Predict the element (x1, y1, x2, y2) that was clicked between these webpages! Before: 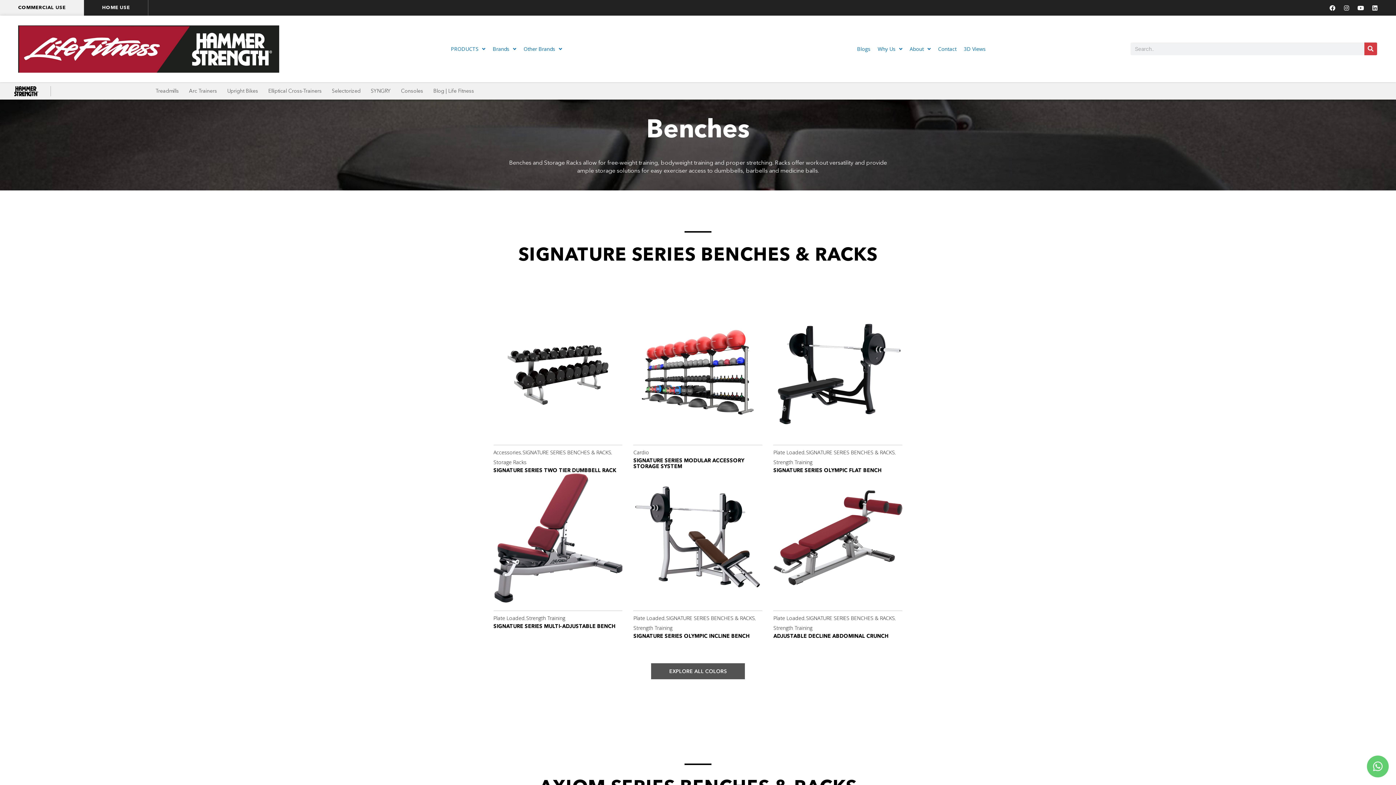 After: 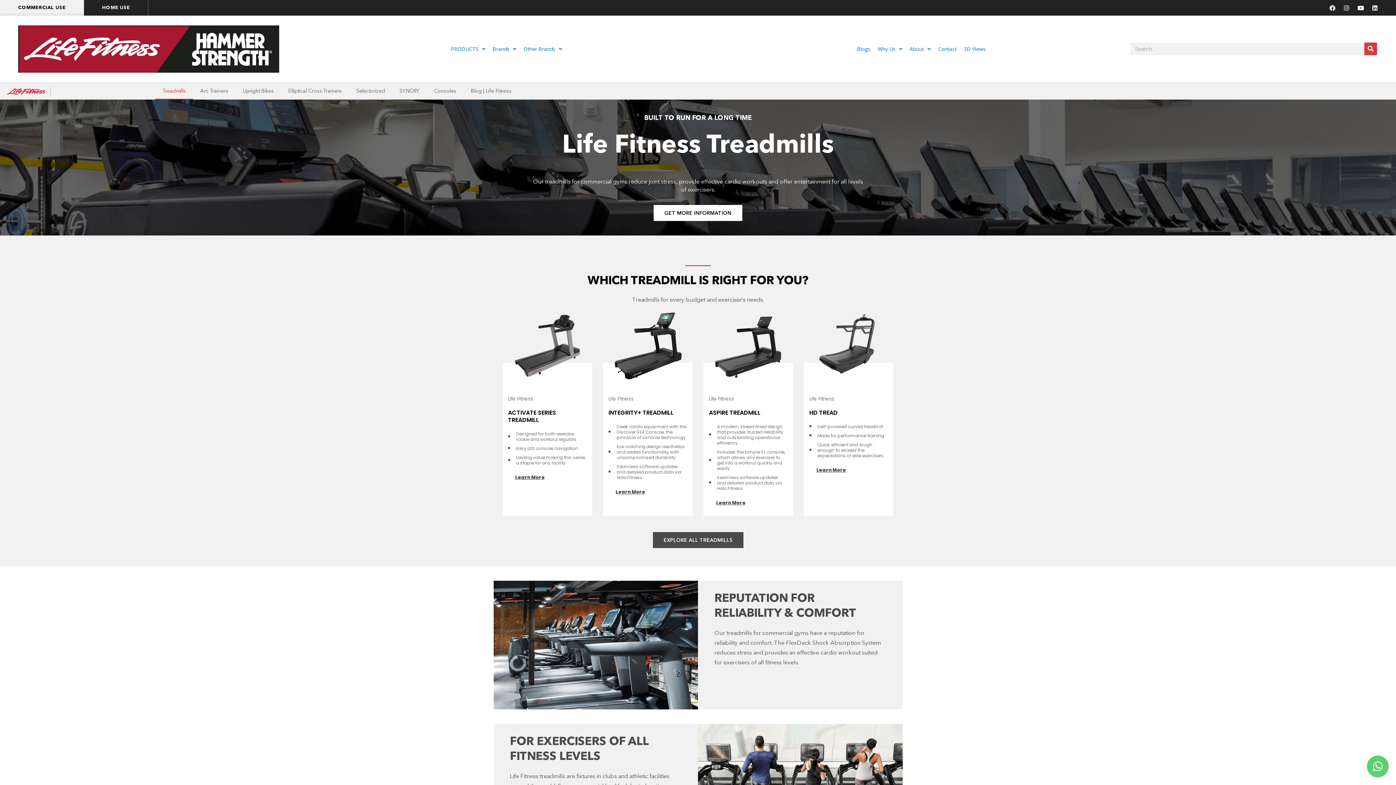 Action: bbox: (155, 82, 179, 99) label: Treadmills